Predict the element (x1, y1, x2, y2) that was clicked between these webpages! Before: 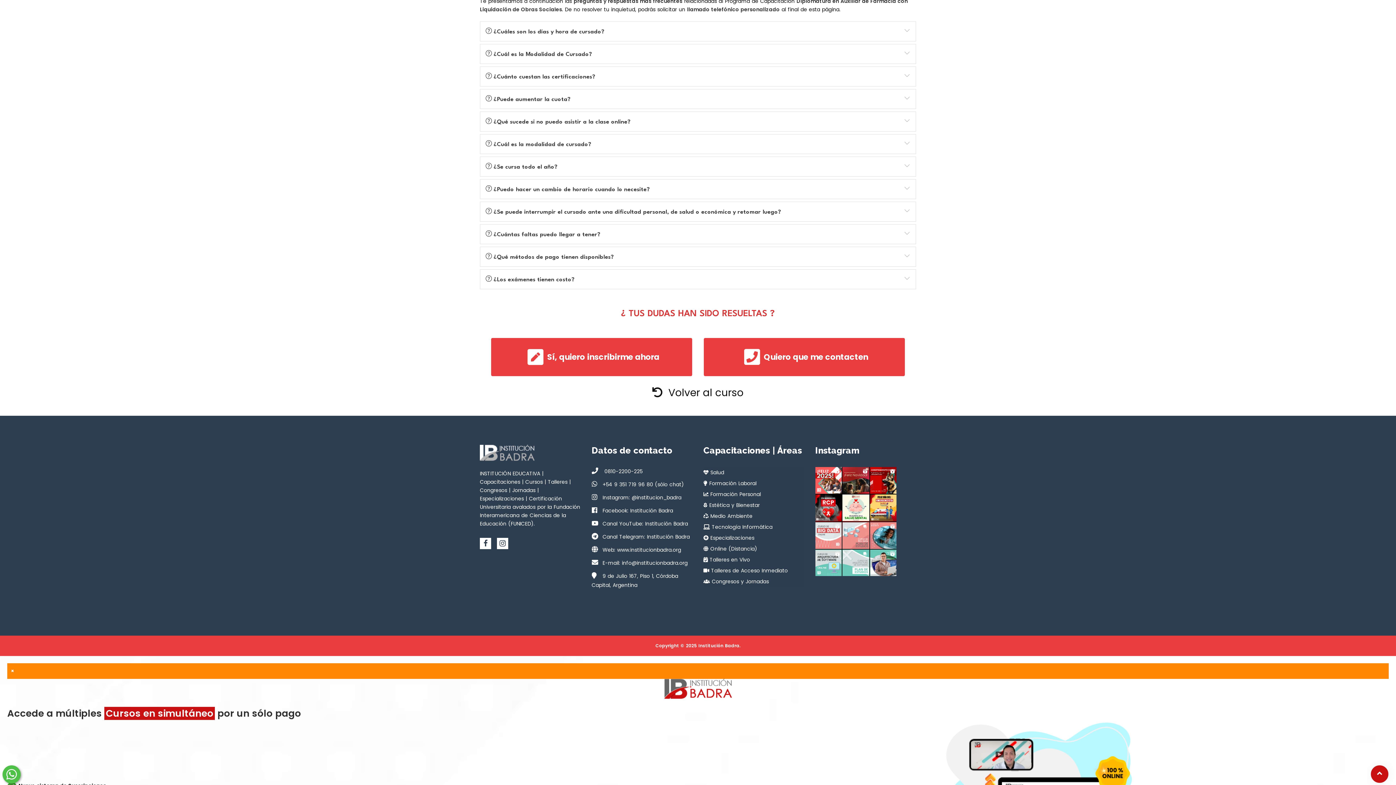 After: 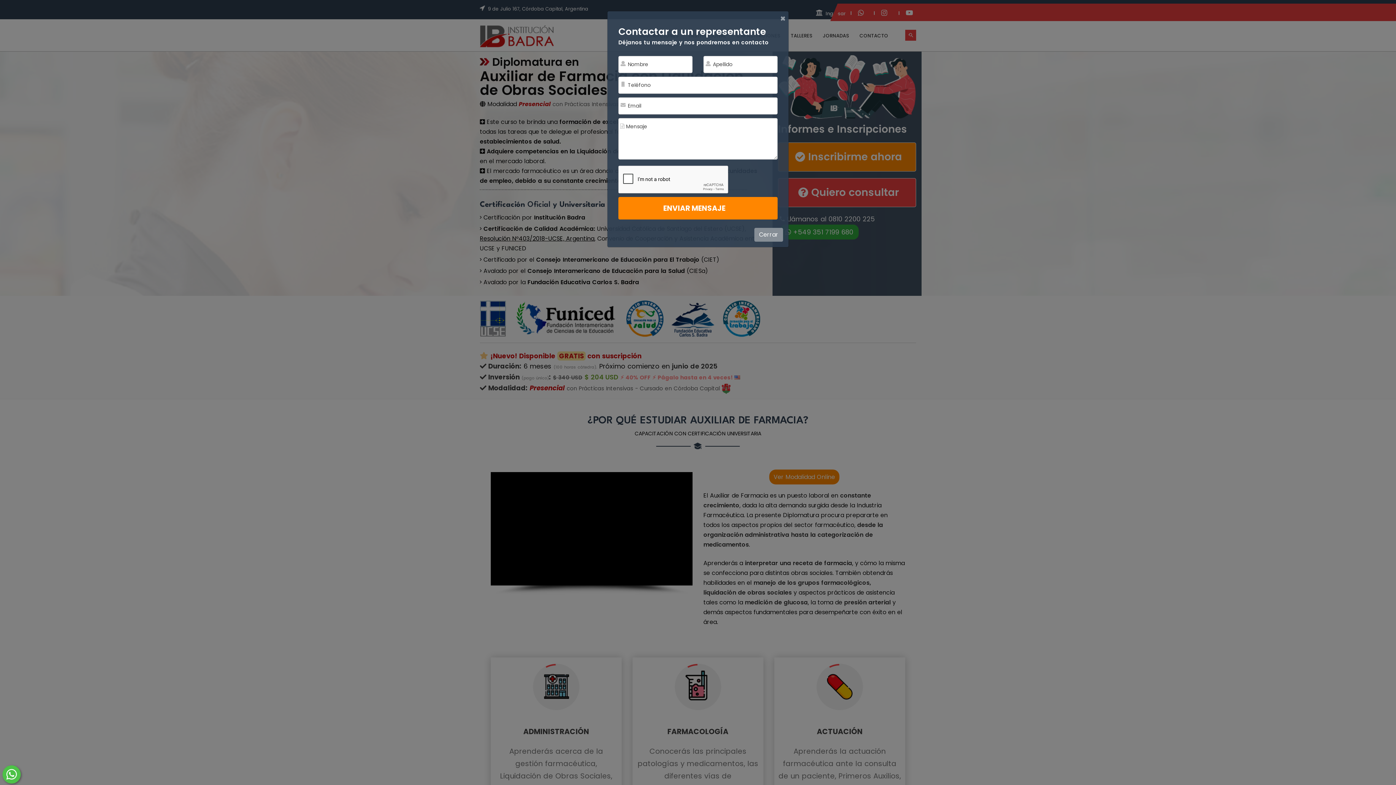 Action: bbox: (703, 337, 905, 376) label: Quiero que me contacten